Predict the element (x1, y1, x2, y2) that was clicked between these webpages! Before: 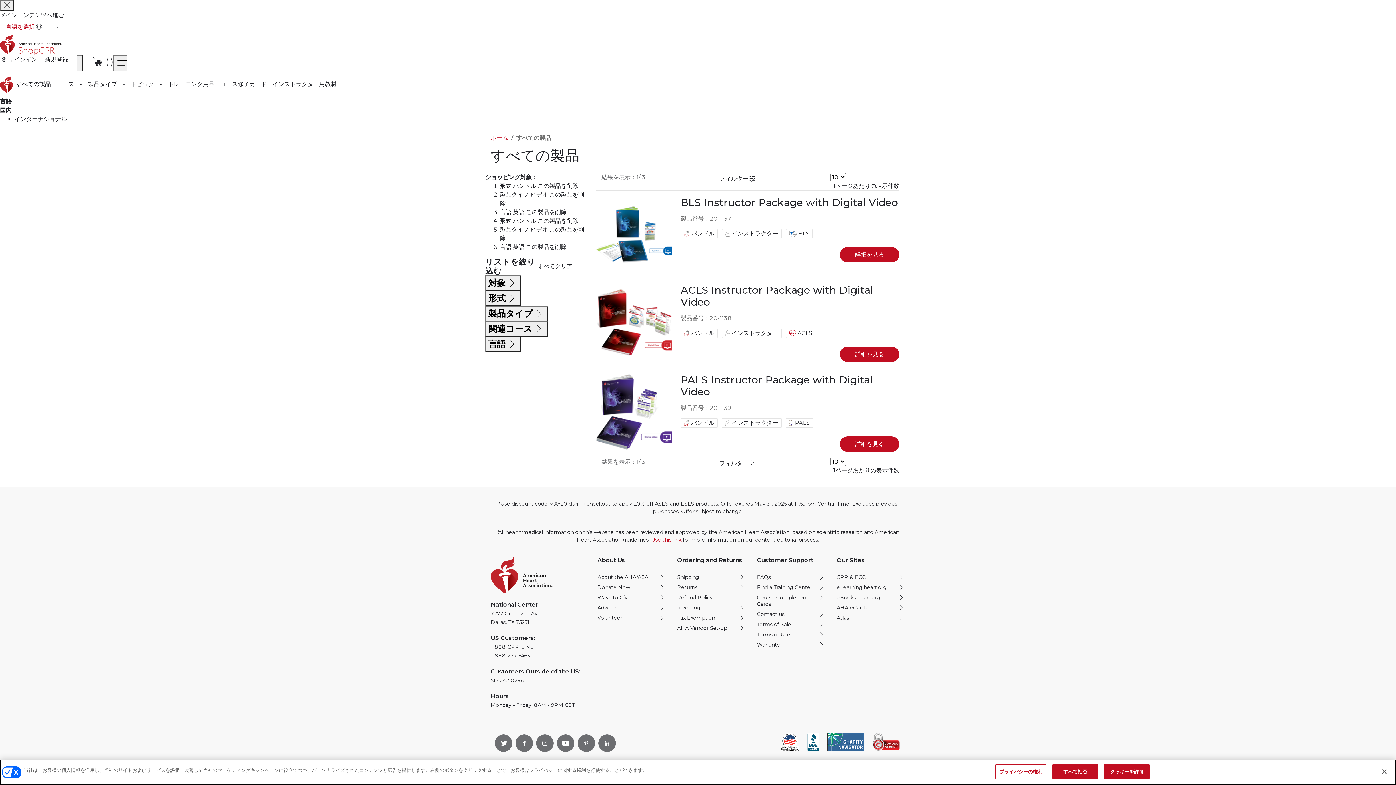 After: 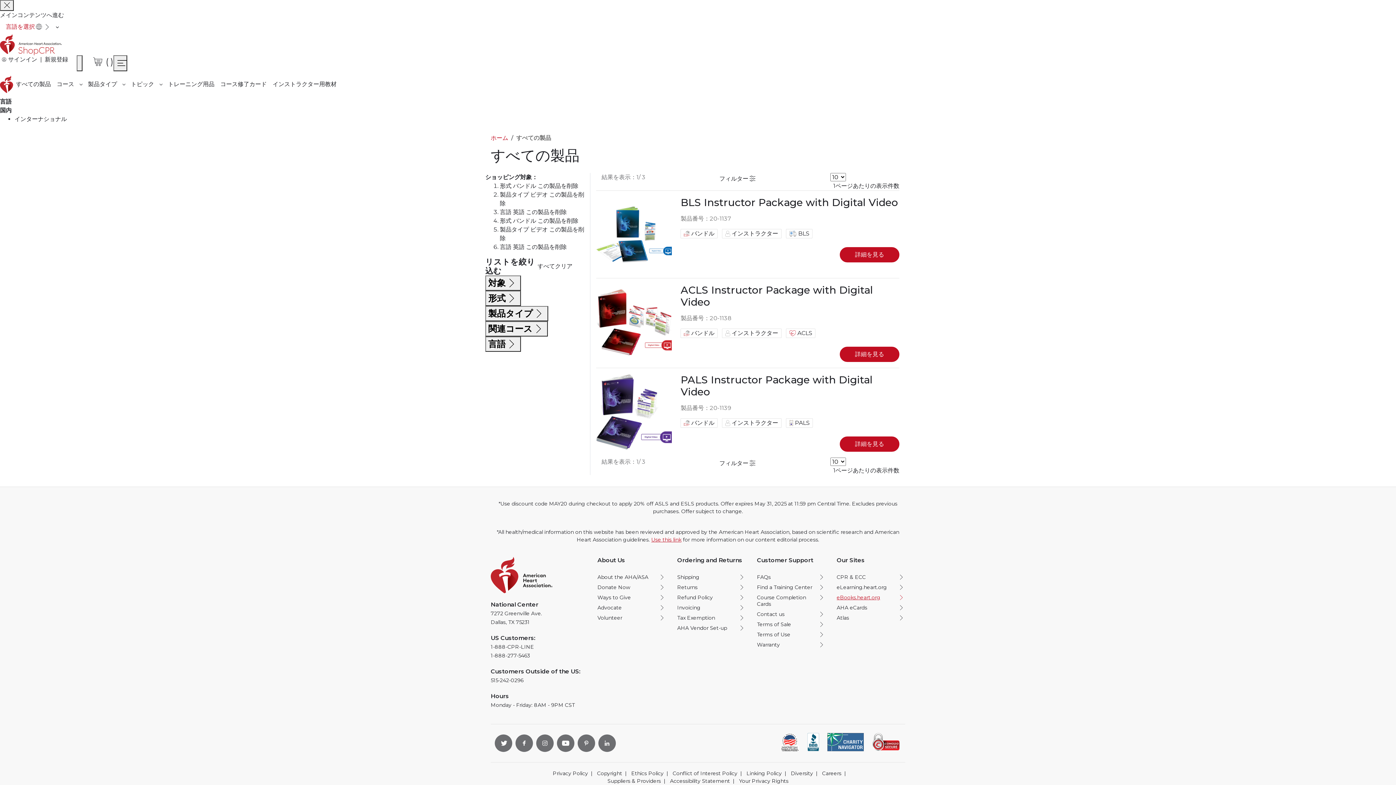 Action: label: eBooks.heart.org opens in new window bbox: (836, 594, 905, 601)